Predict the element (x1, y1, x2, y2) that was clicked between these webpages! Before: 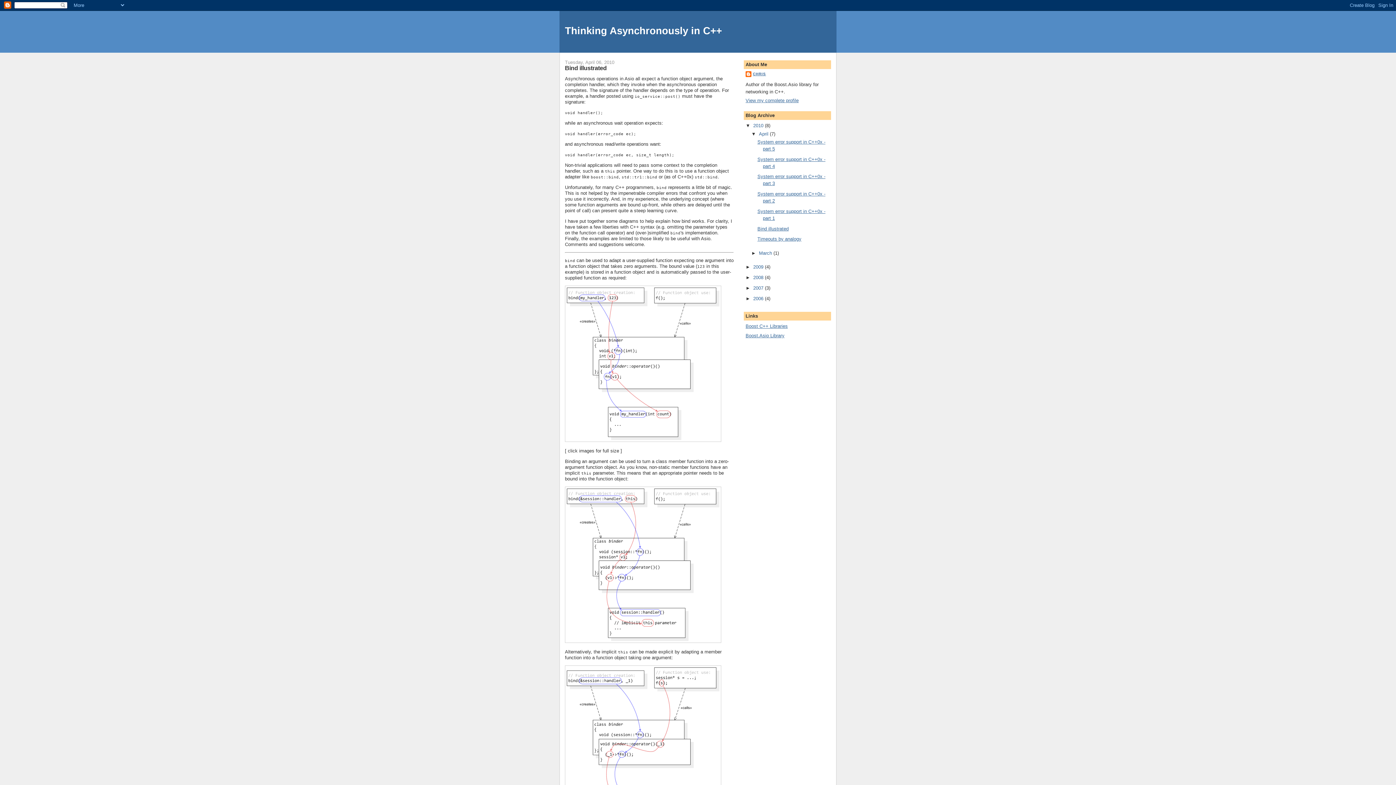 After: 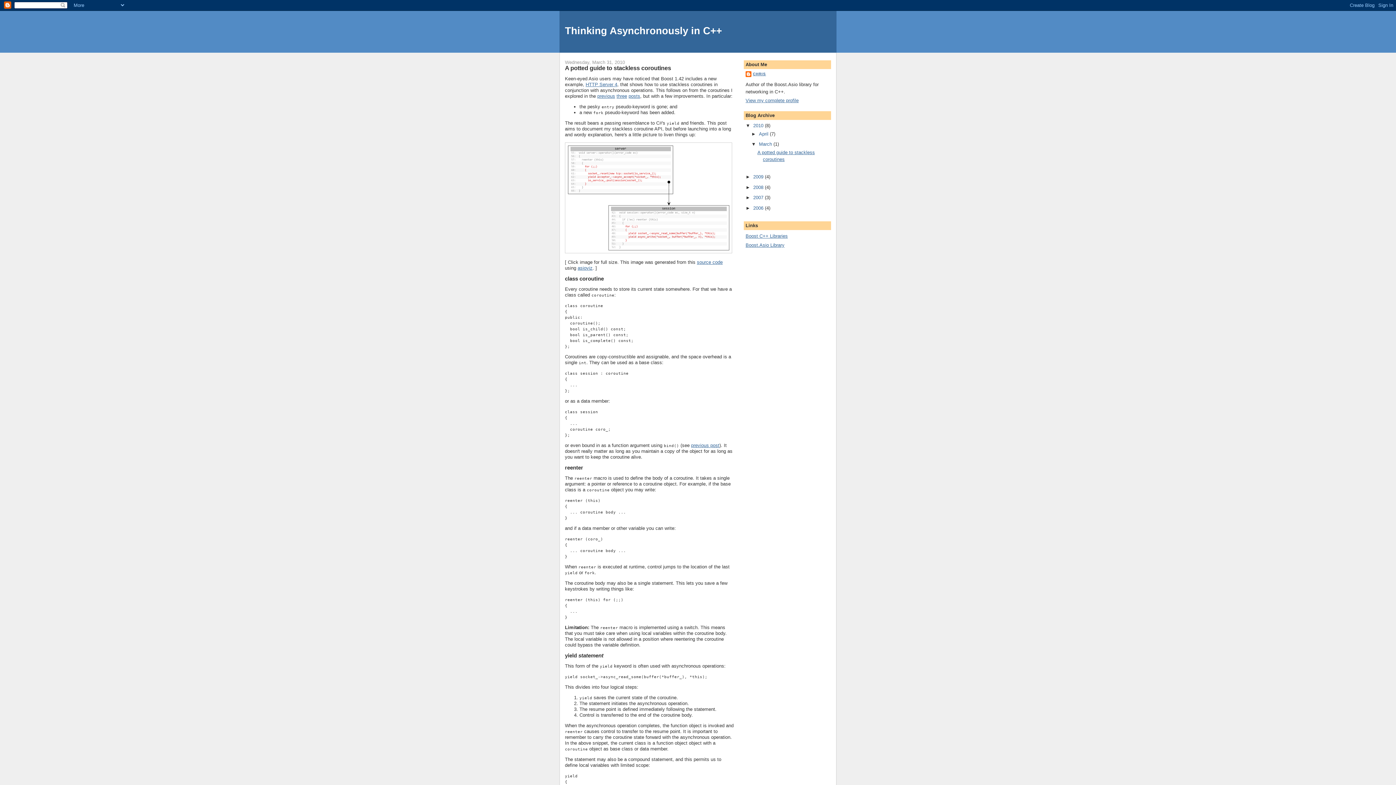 Action: label: March  bbox: (759, 250, 773, 255)